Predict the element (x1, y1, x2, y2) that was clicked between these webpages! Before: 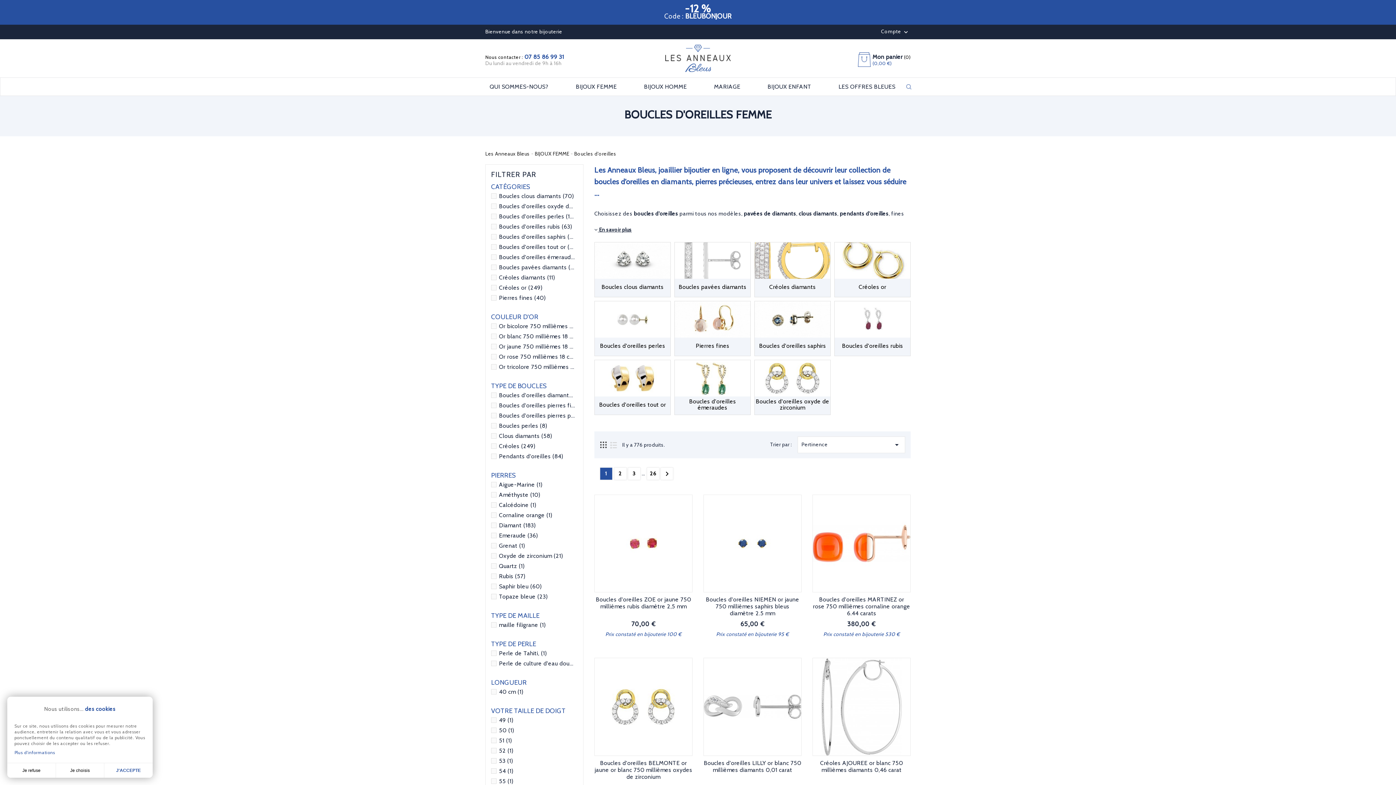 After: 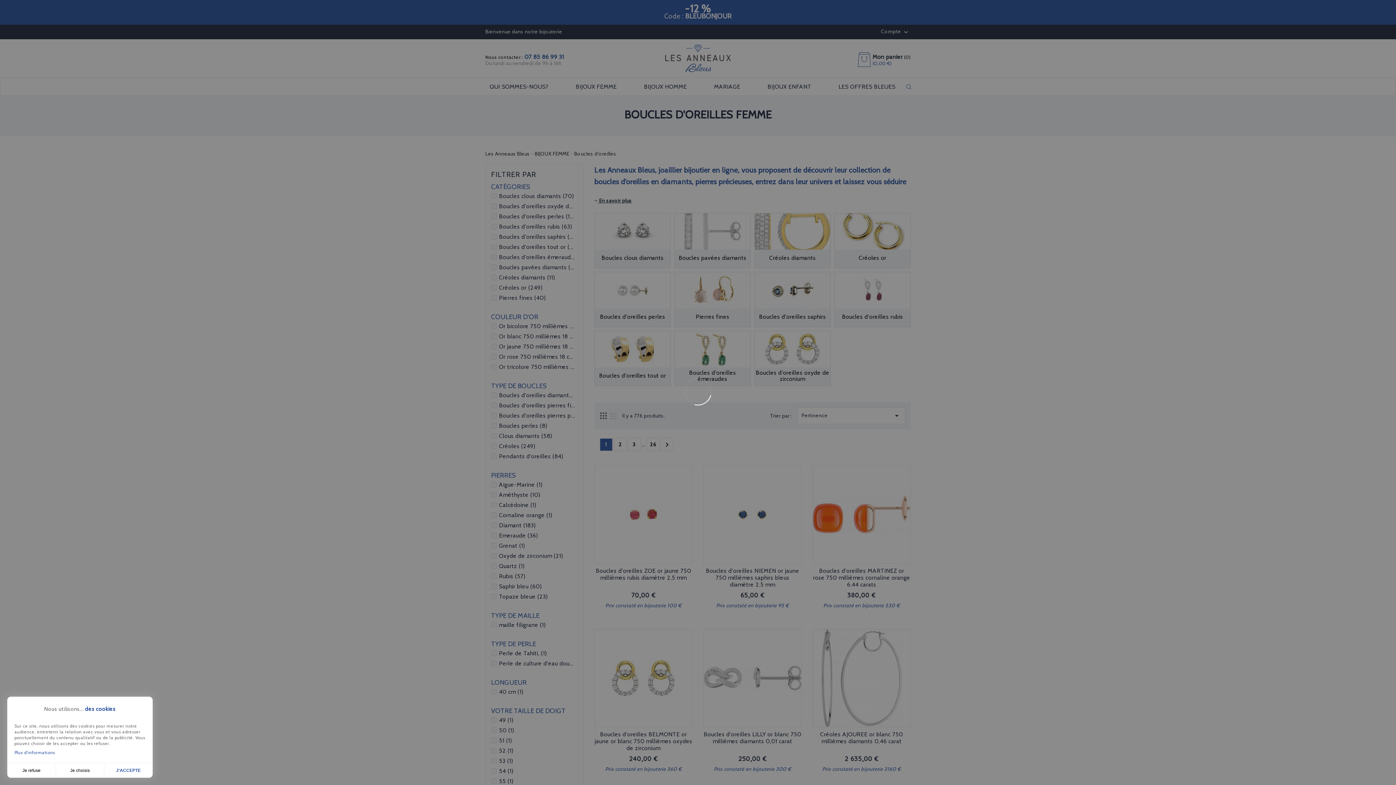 Action: bbox: (499, 520, 574, 530) label: Diamant (183)